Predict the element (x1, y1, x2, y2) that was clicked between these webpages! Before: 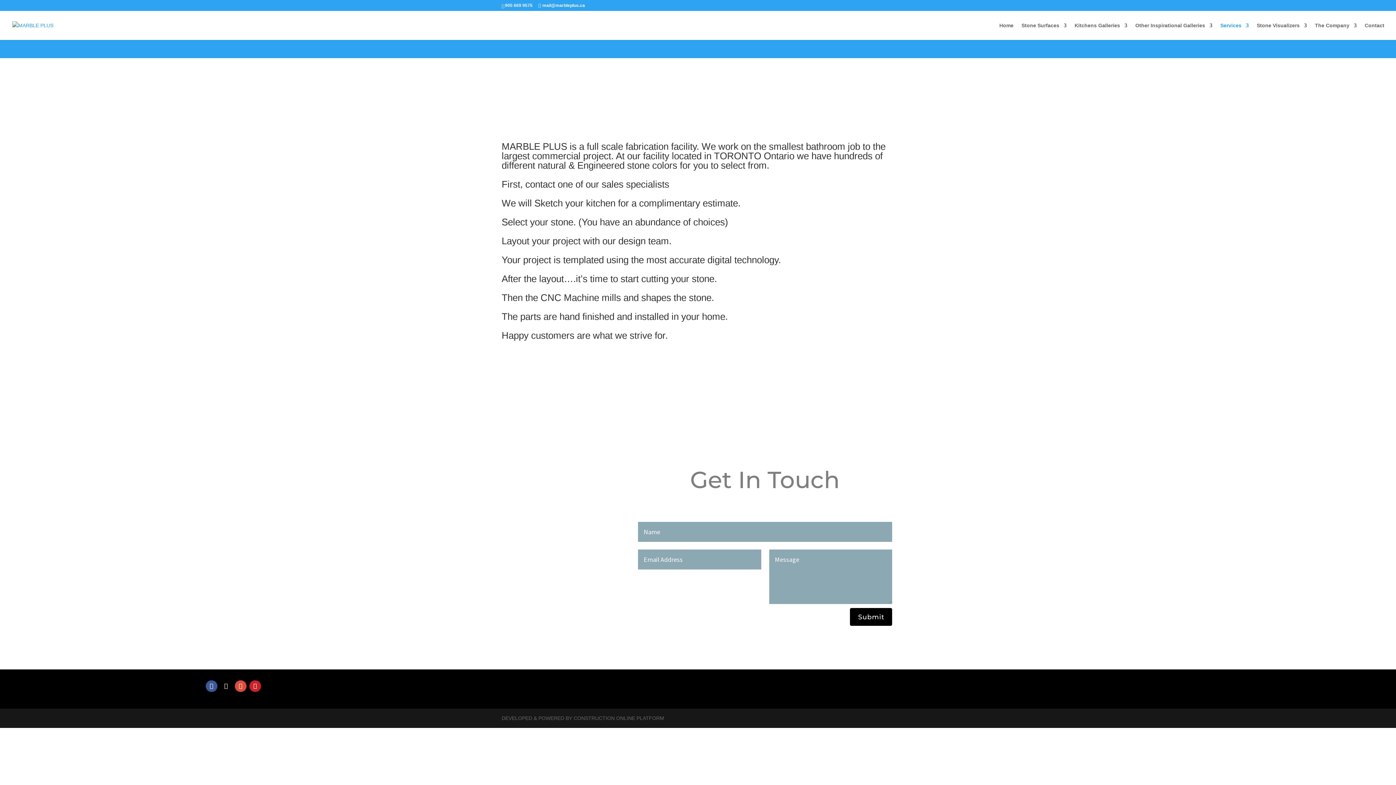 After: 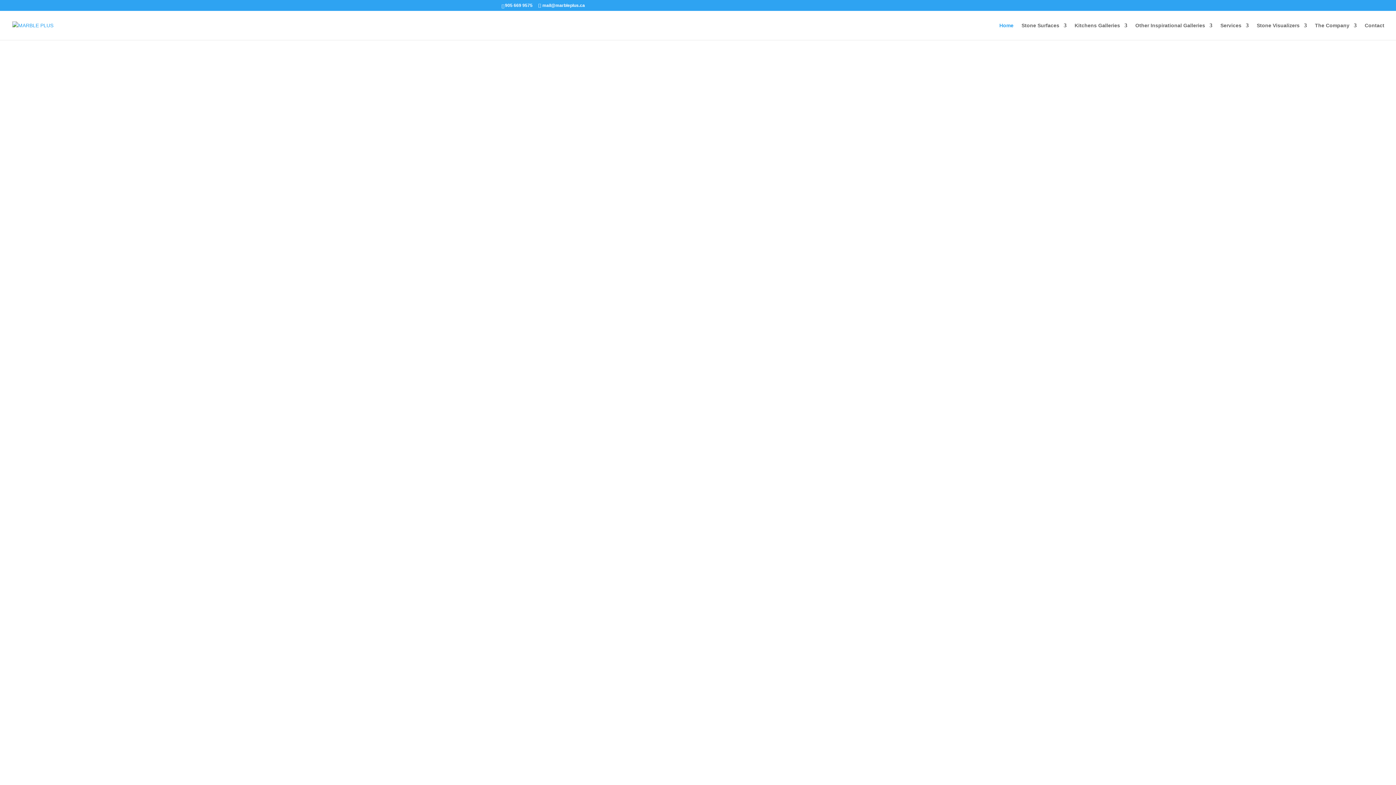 Action: bbox: (12, 22, 53, 27)